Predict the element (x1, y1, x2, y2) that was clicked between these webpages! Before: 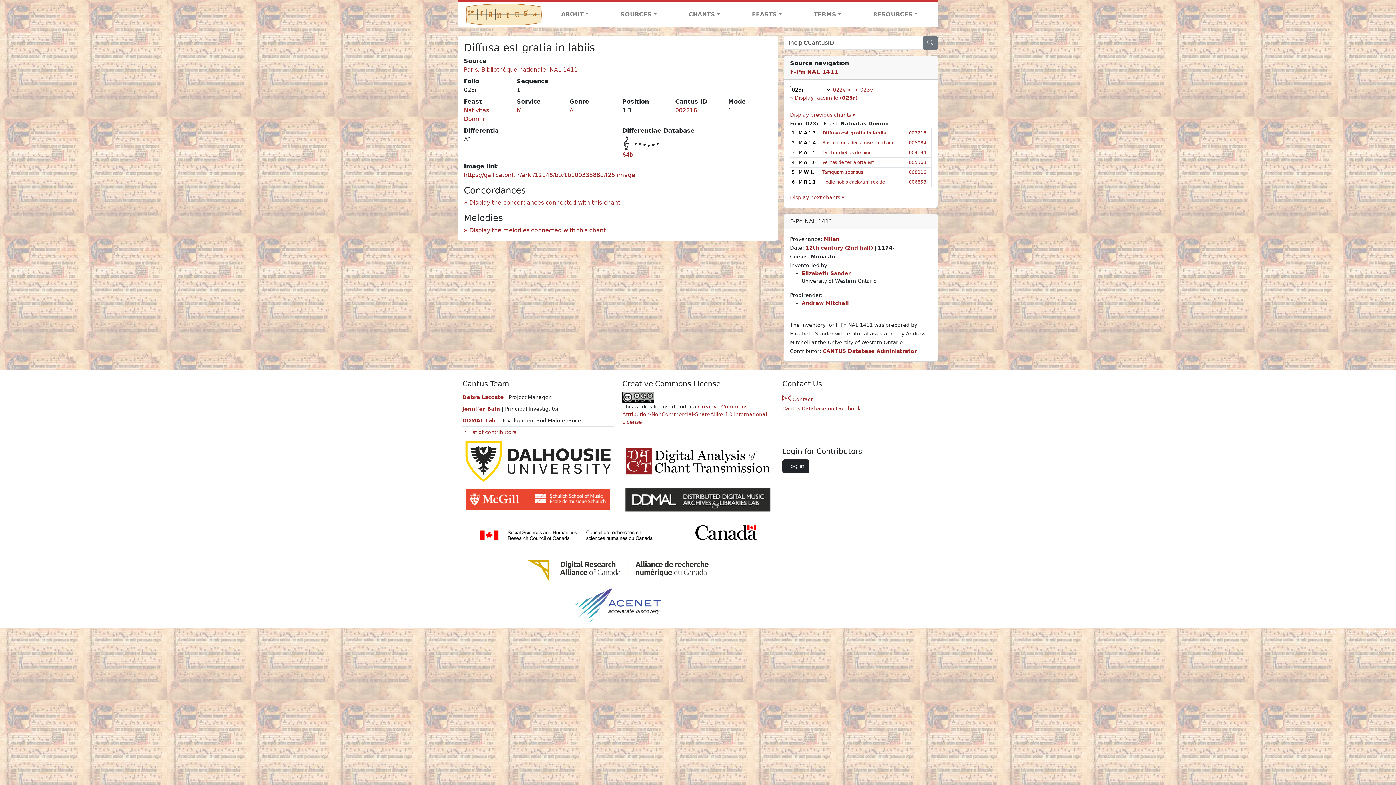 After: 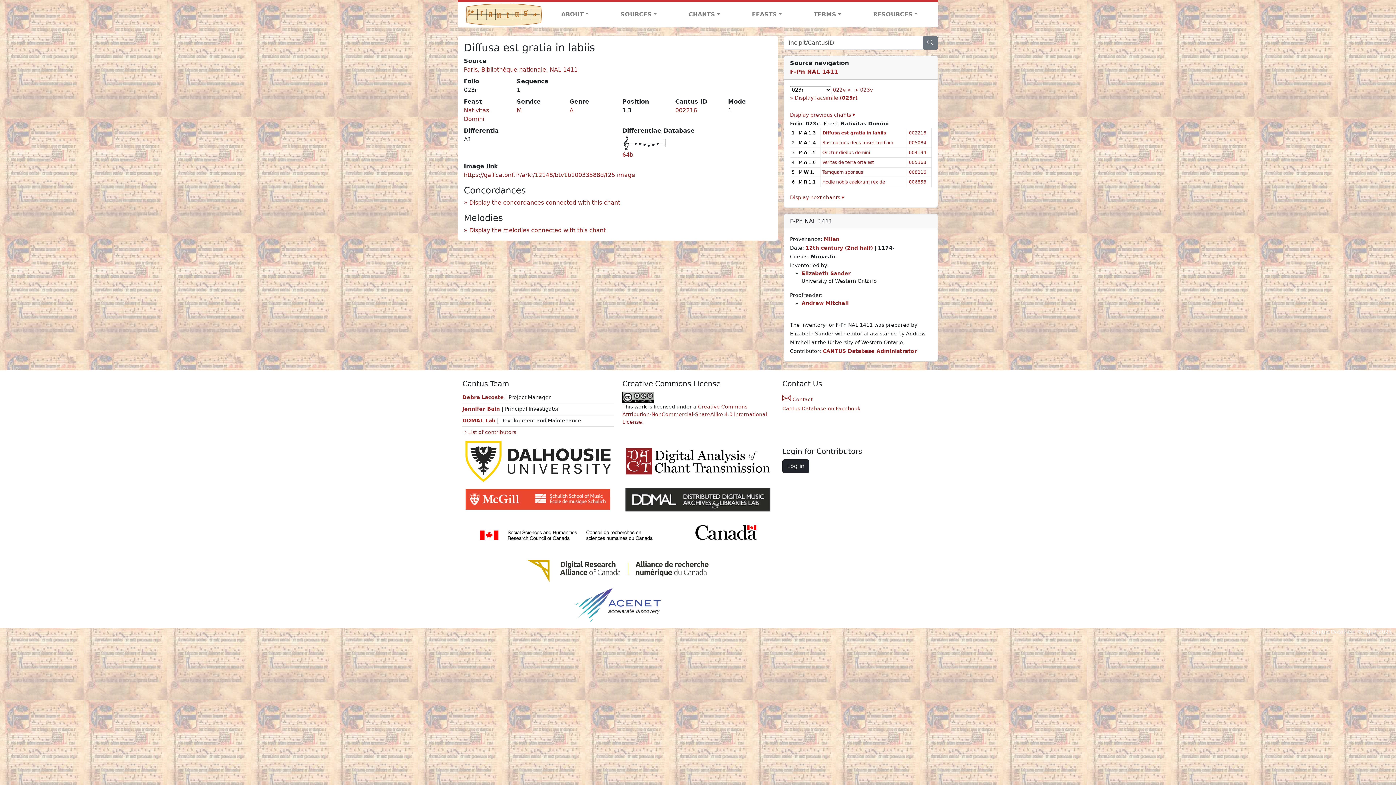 Action: bbox: (790, 94, 932, 101) label: Display facsimile (023r)